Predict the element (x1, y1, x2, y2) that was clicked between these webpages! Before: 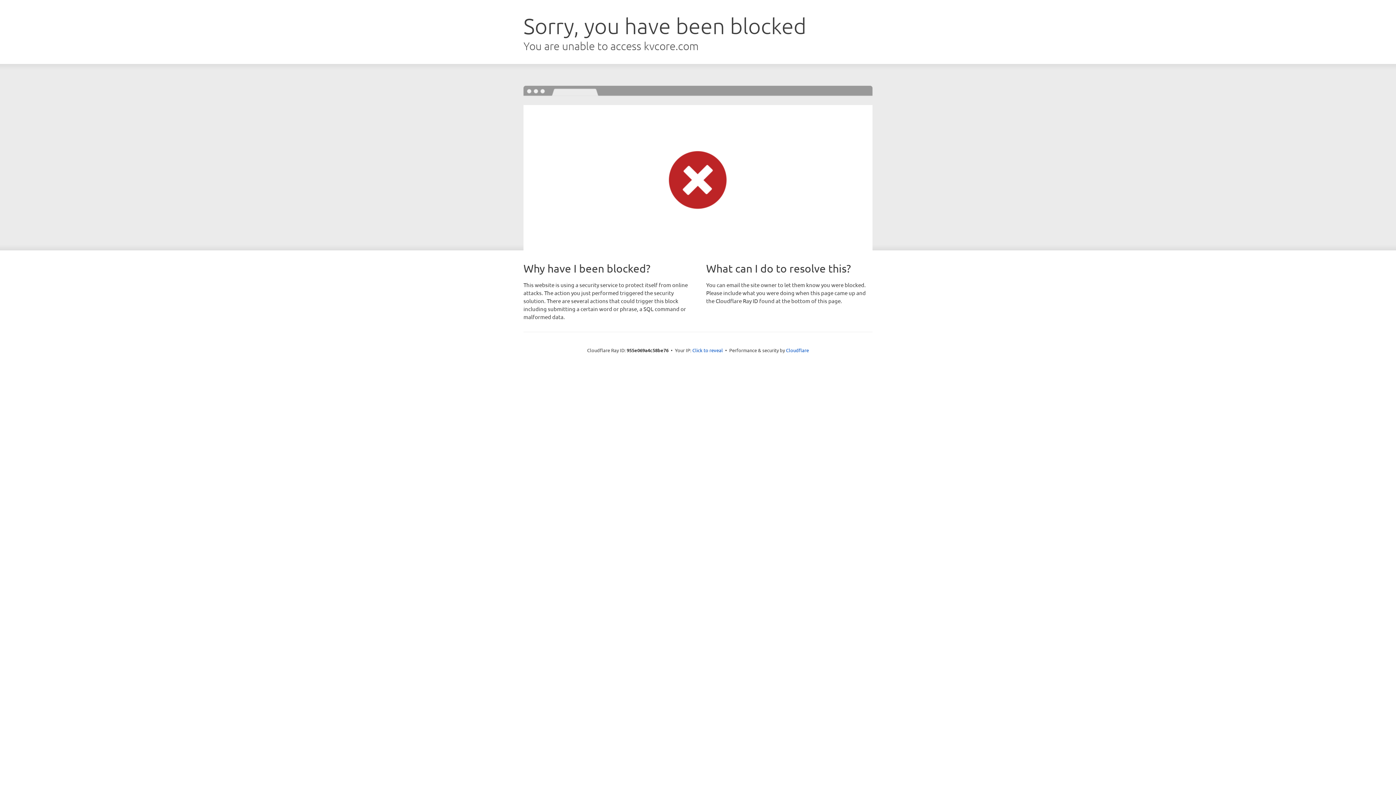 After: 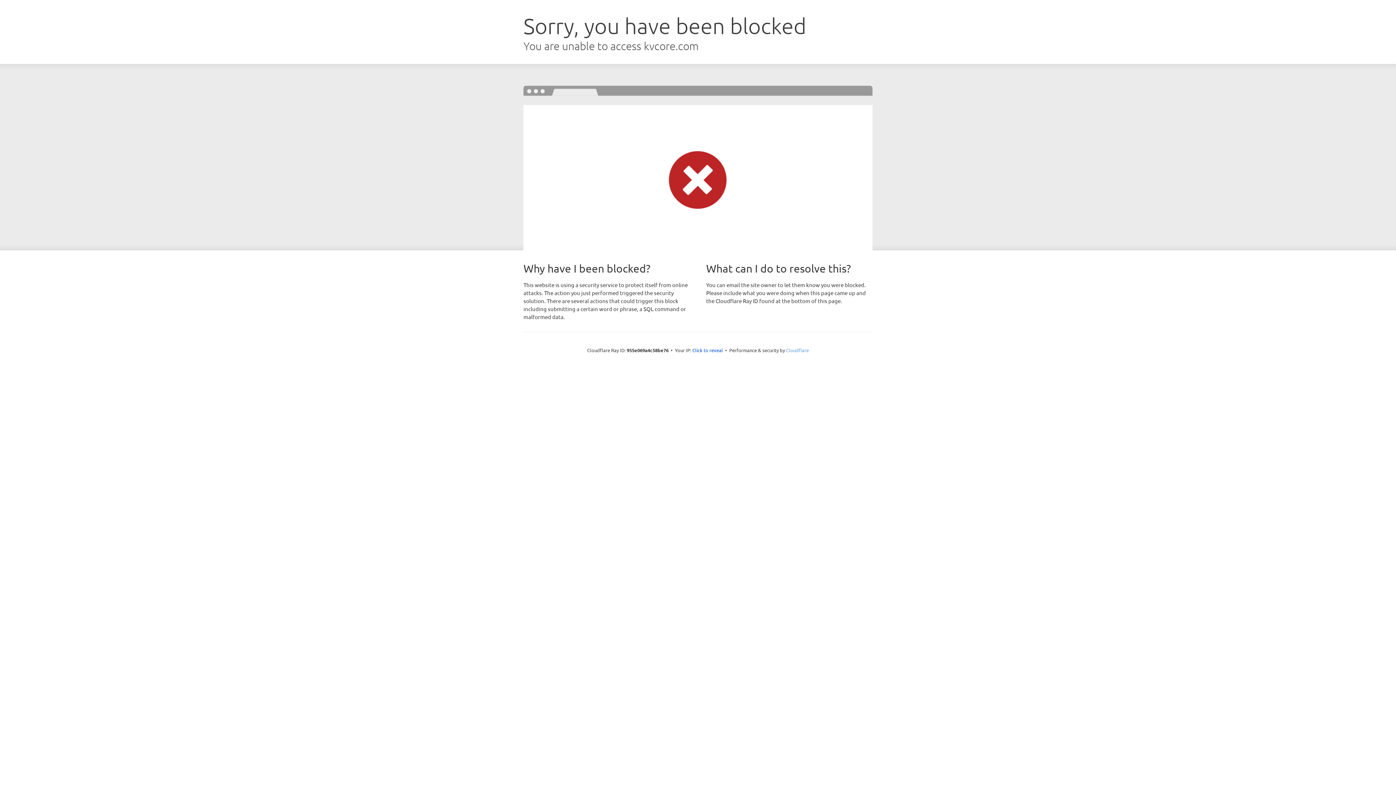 Action: bbox: (786, 347, 809, 353) label: Cloudflare